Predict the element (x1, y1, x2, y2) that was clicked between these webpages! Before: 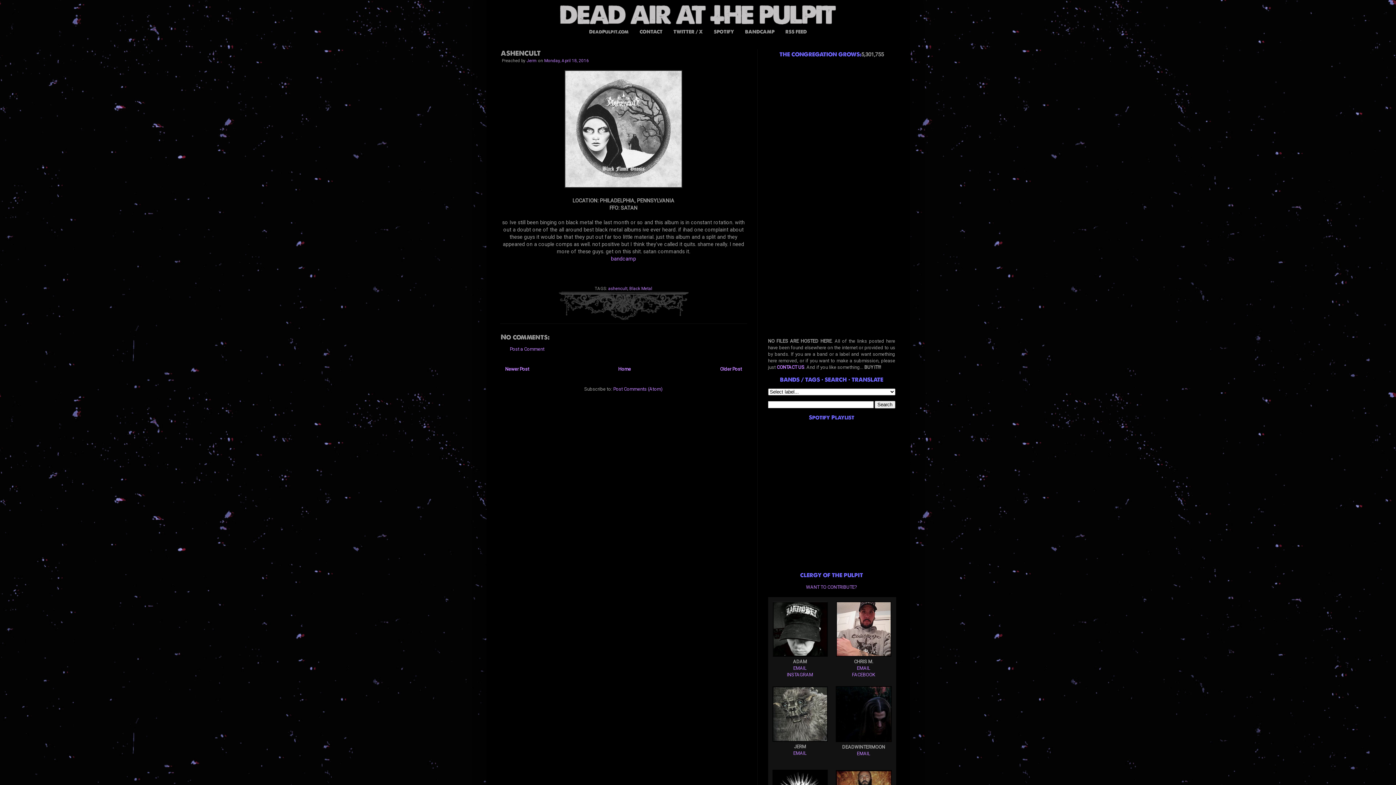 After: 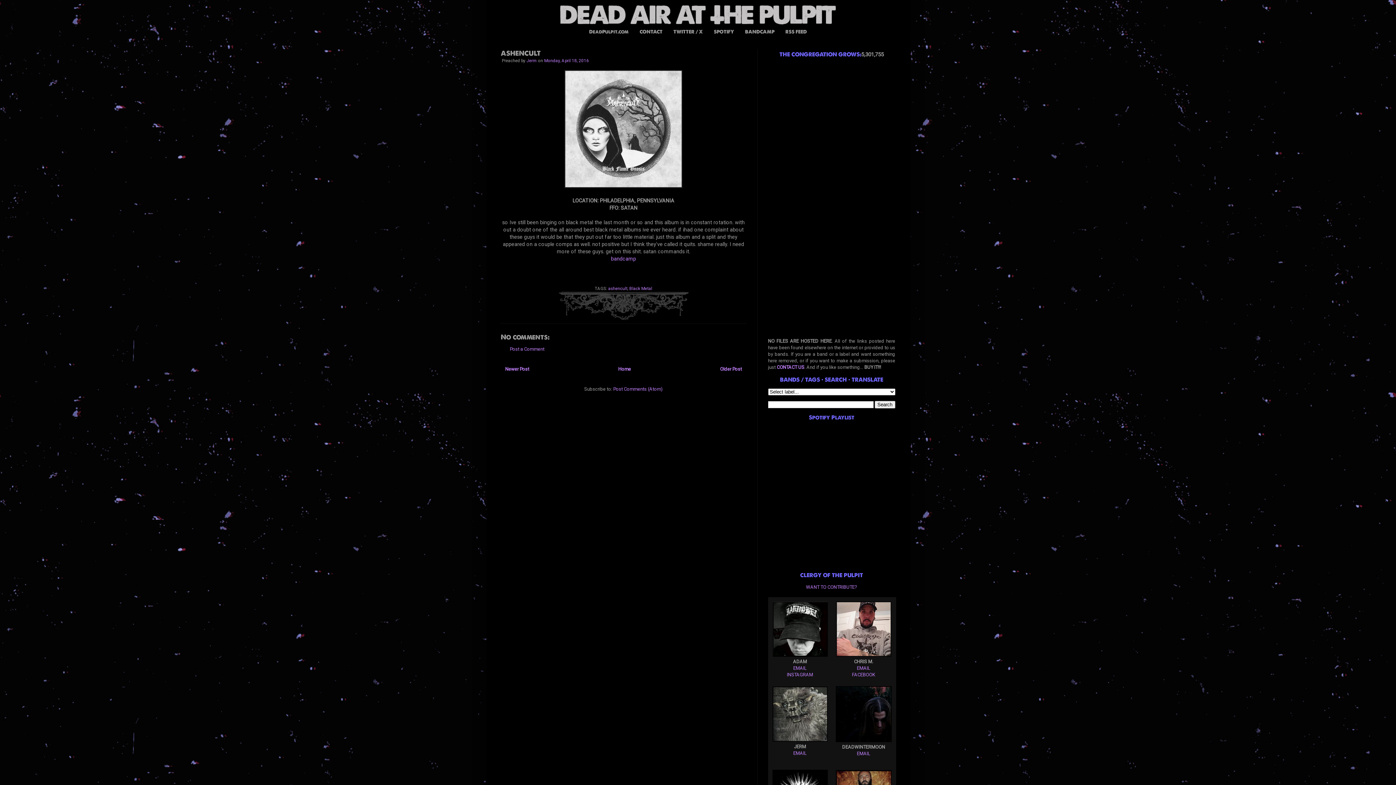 Action: bbox: (835, 738, 891, 743)